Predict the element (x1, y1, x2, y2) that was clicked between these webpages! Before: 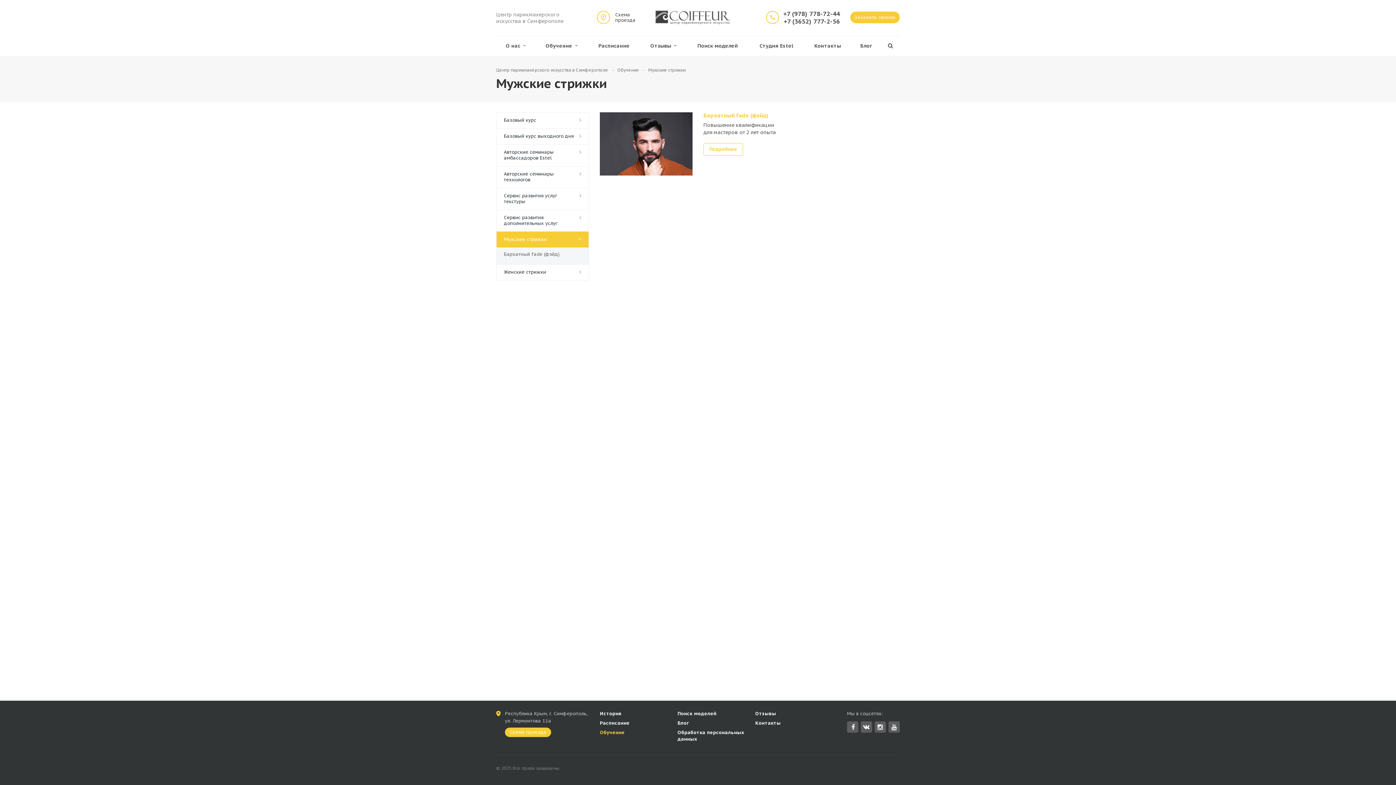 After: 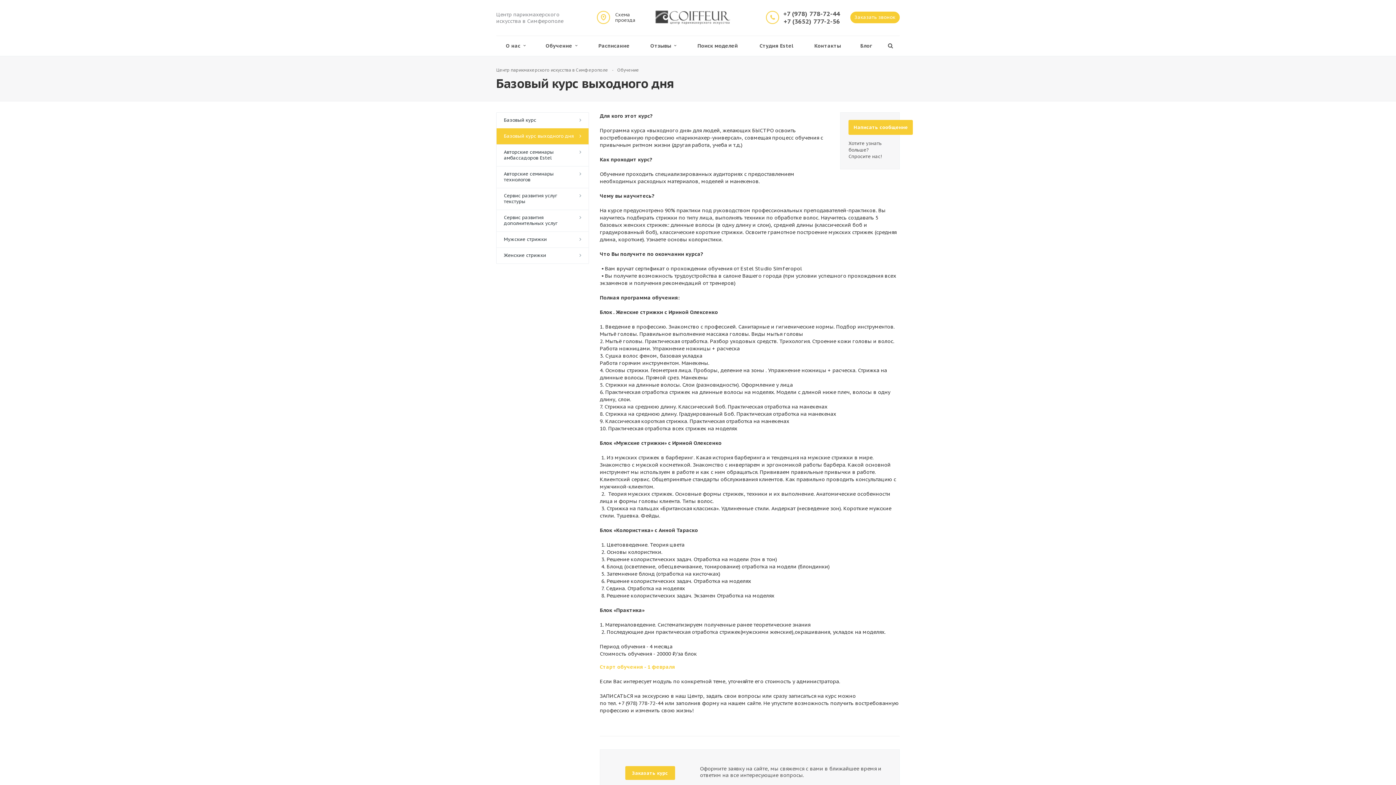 Action: label: Базовый курс выходного дня bbox: (496, 128, 588, 144)